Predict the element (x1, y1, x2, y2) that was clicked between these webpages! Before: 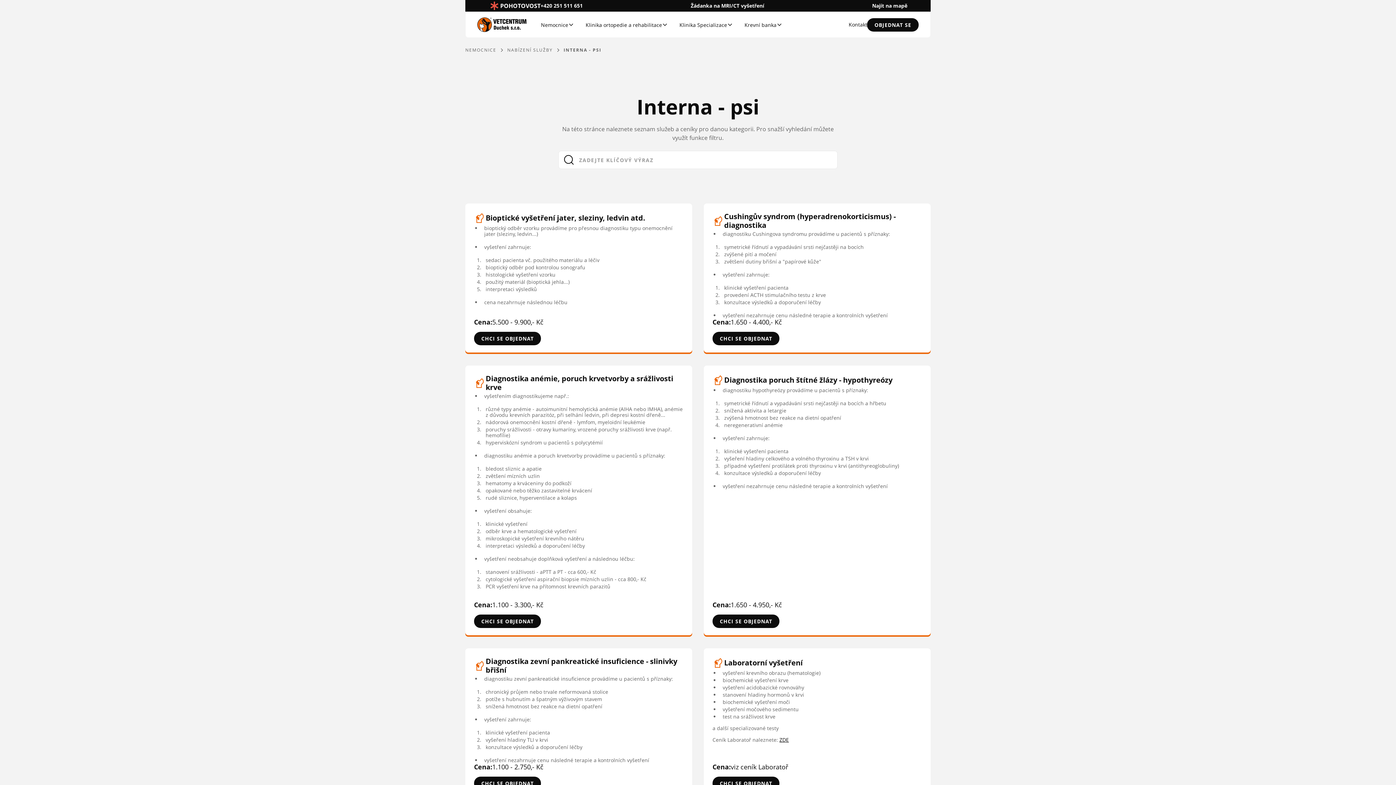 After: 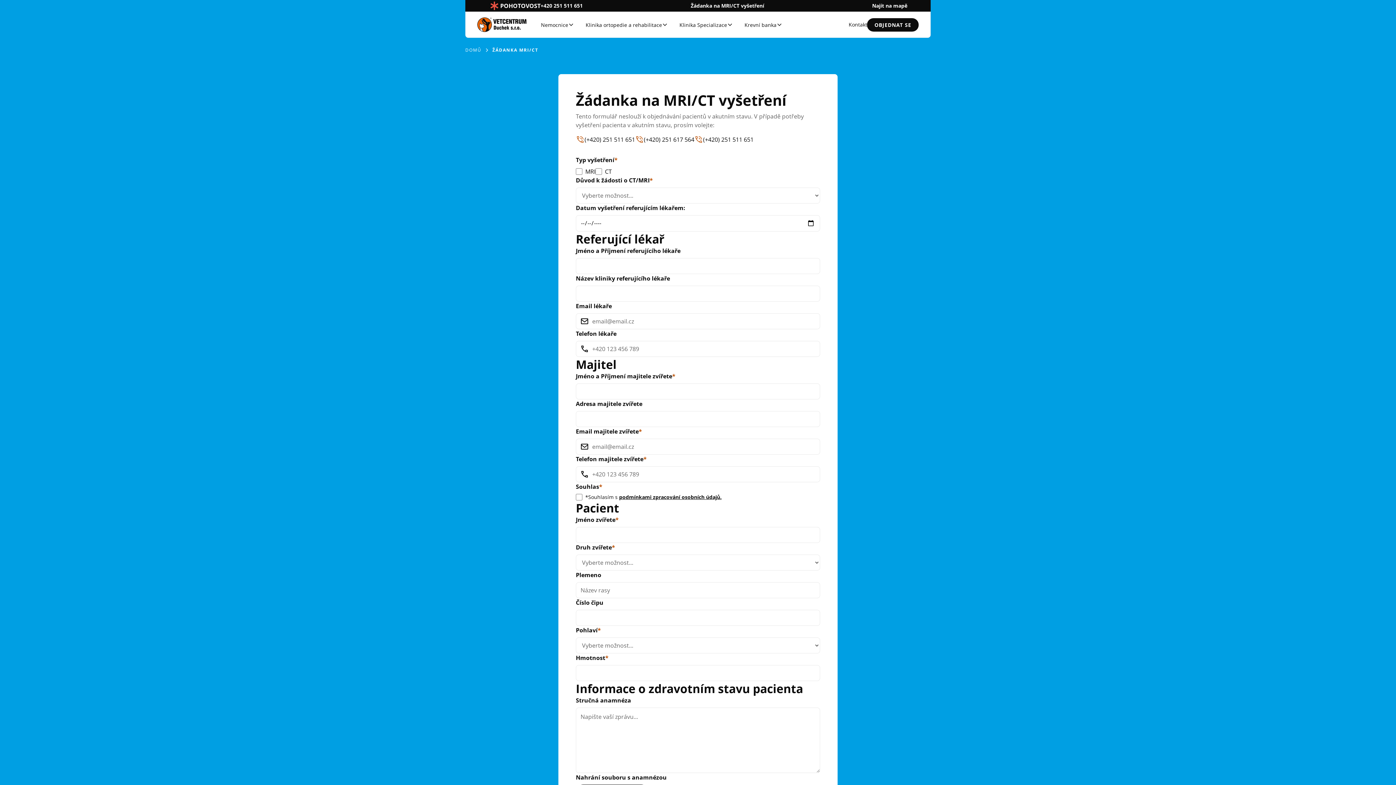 Action: label: Žádanka na MRI/CT vyšetření bbox: (690, 2, 764, 8)